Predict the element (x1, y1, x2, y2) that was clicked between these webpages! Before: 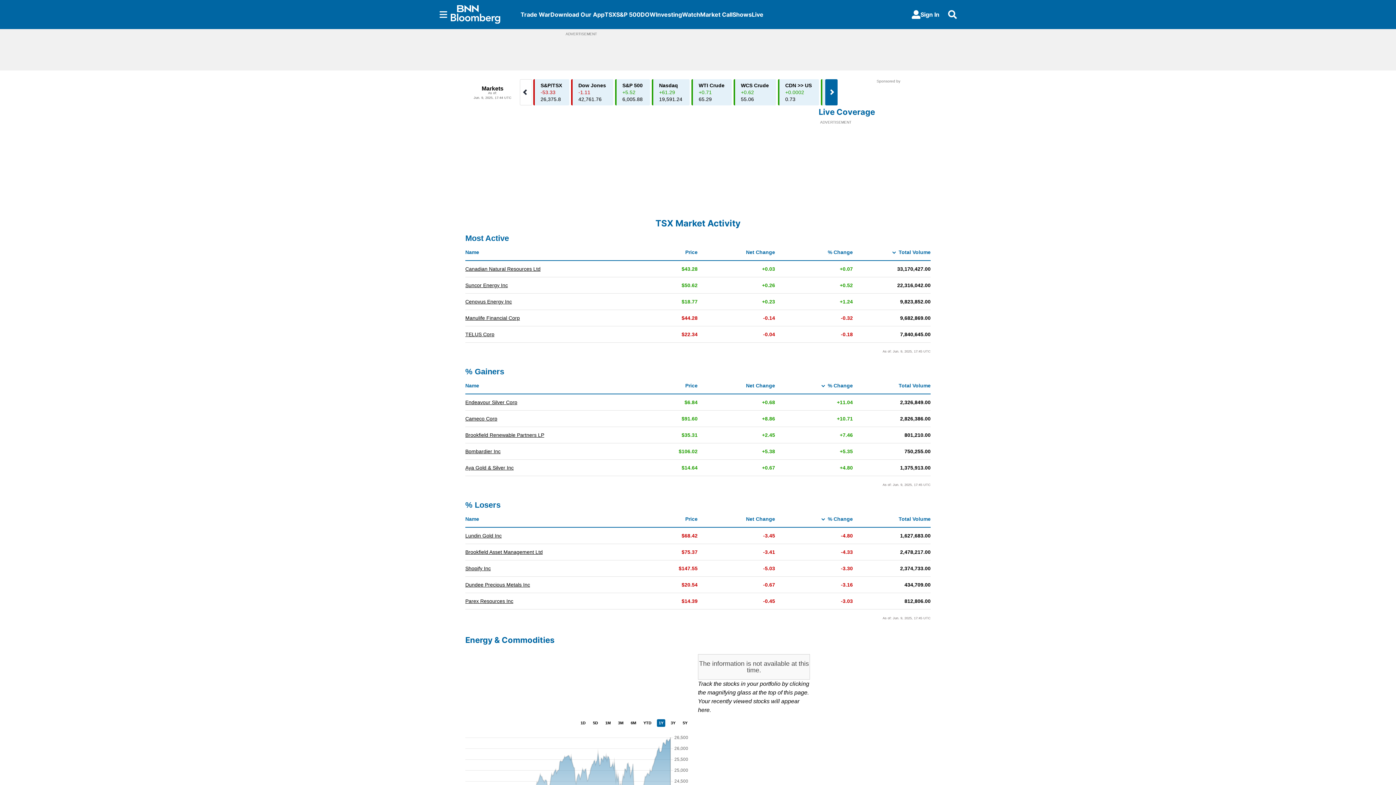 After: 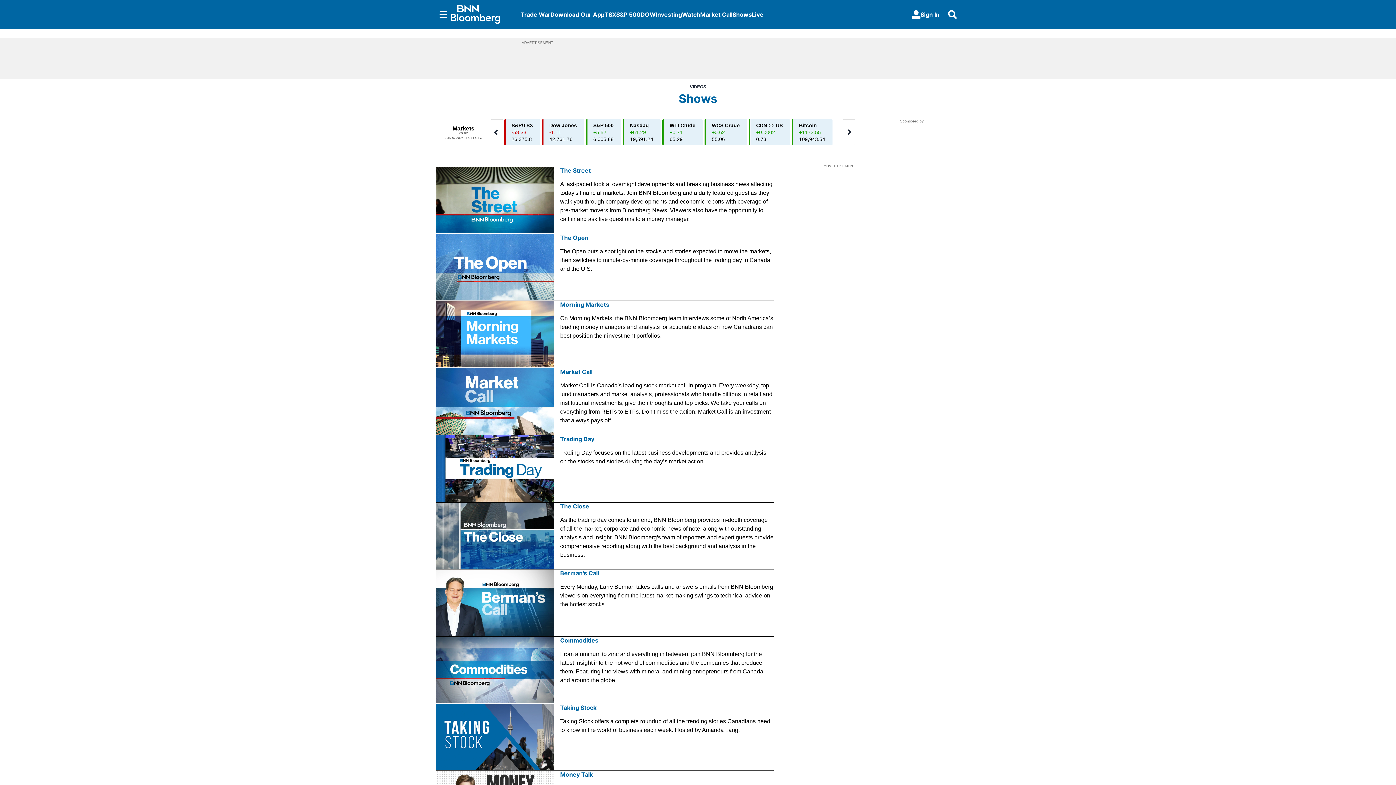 Action: label: Shows bbox: (732, 10, 752, 18)